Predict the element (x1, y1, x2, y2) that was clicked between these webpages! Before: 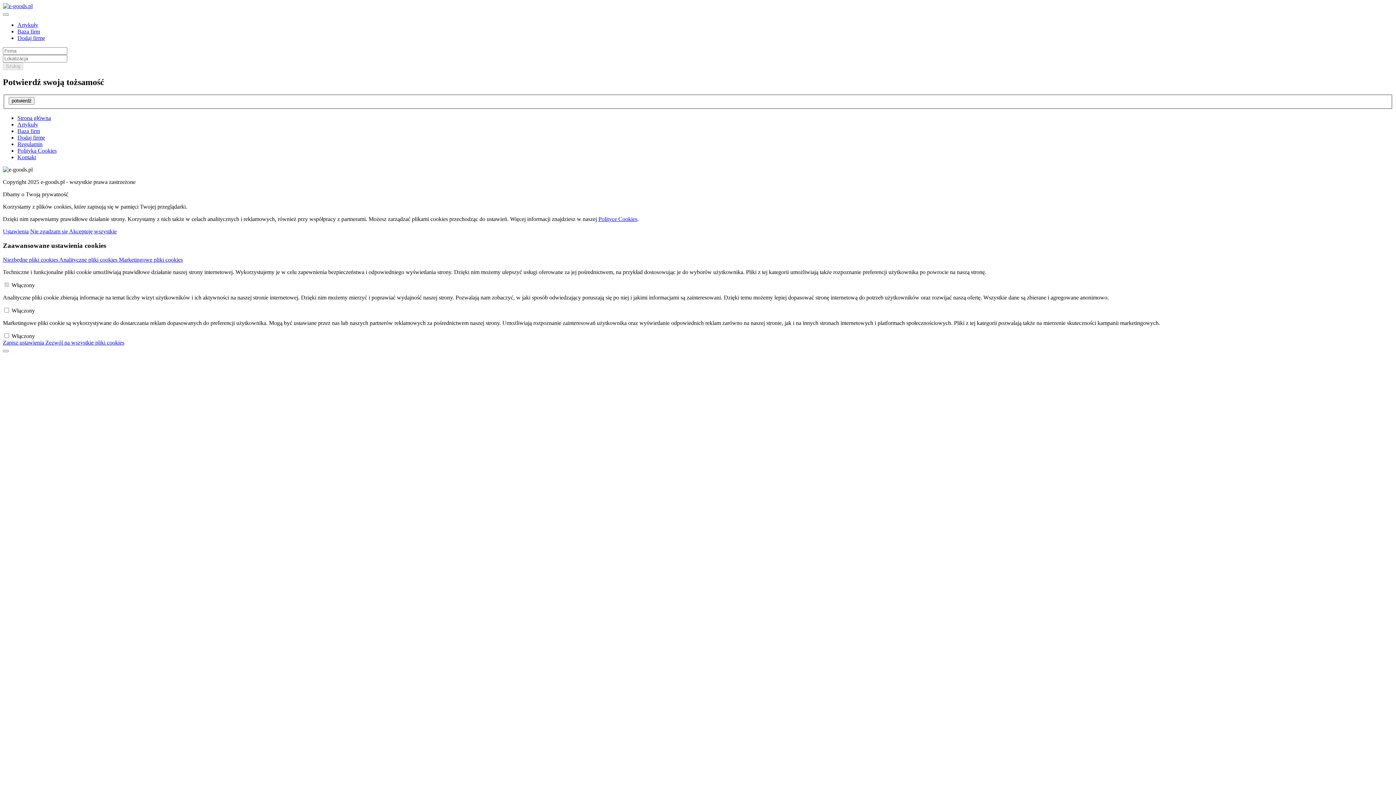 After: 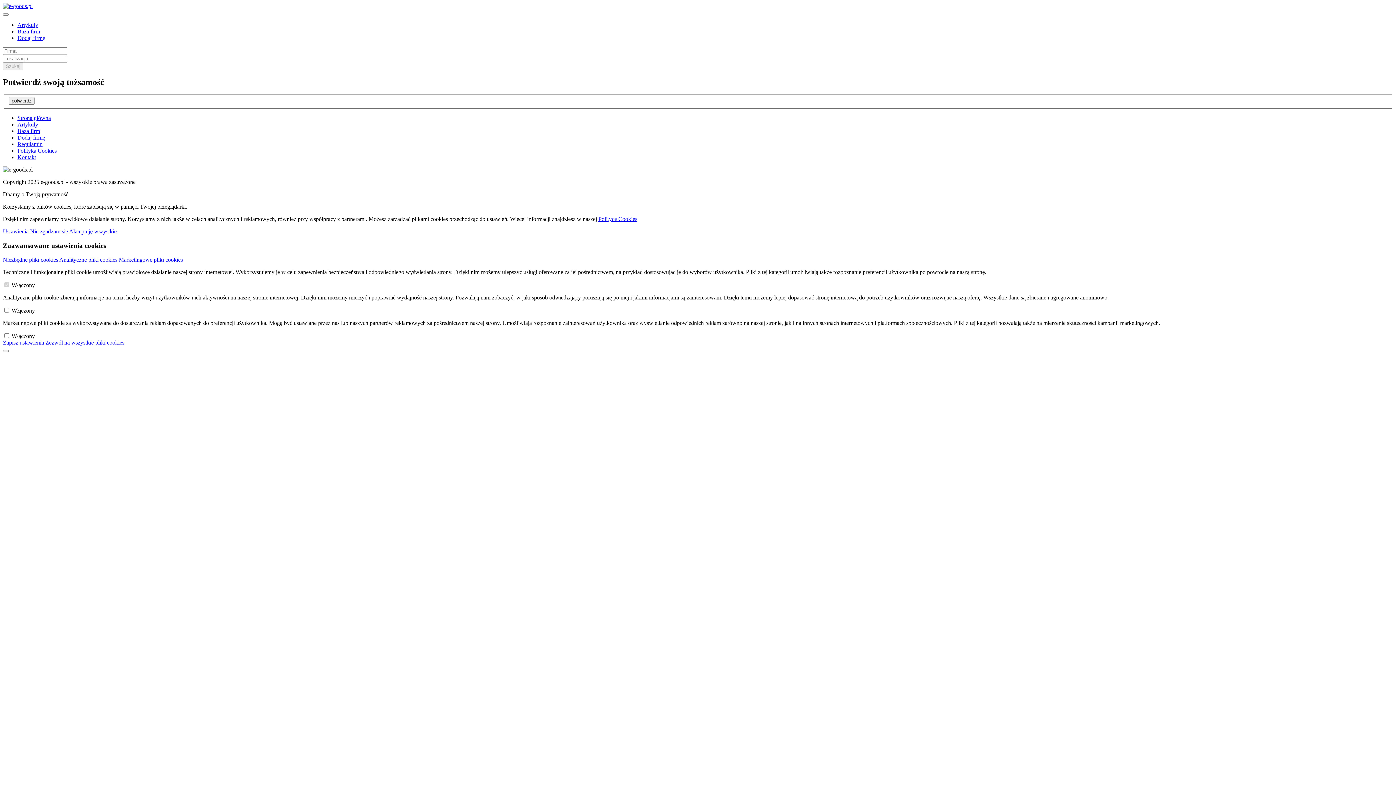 Action: label: Zapisz ustawienia  bbox: (2, 339, 45, 345)